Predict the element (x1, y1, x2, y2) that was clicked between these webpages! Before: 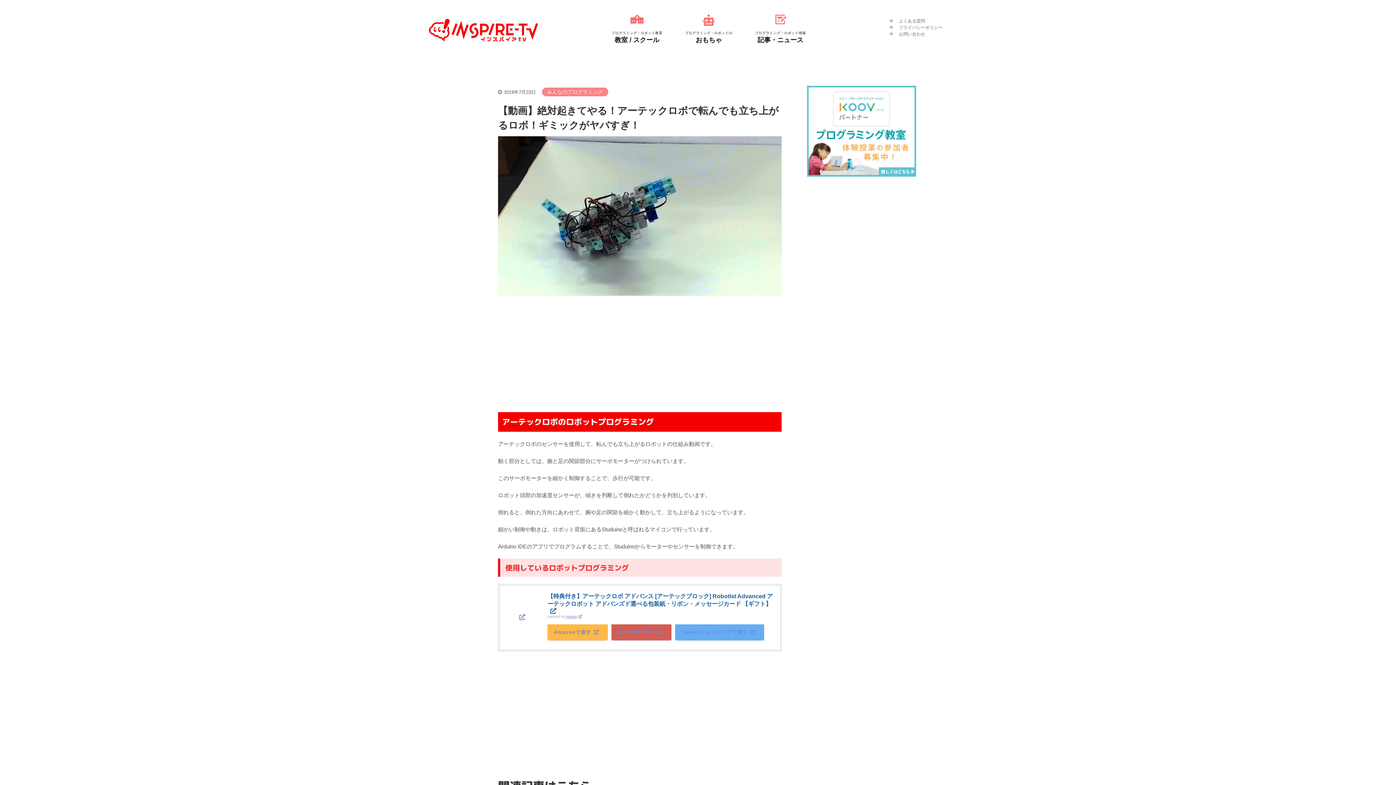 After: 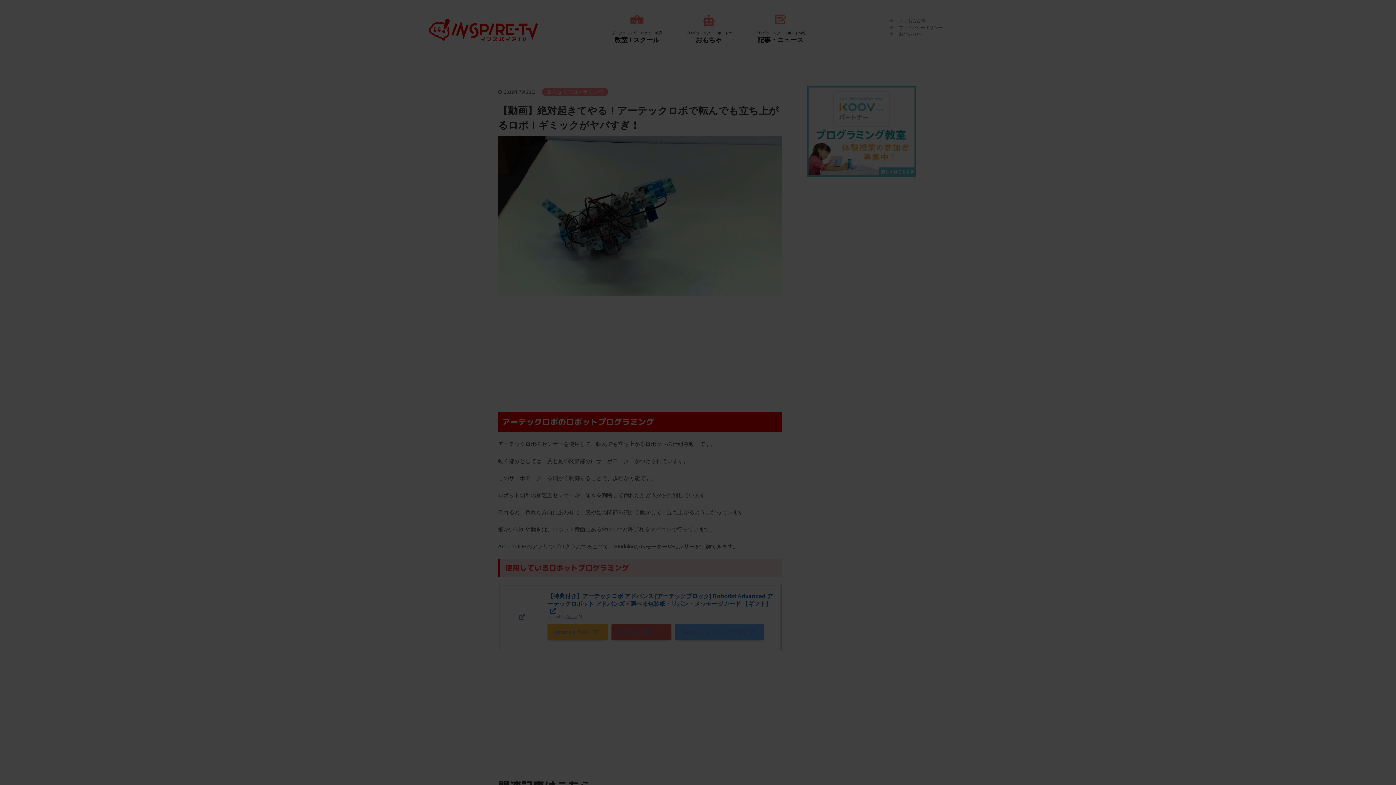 Action: bbox: (498, 136, 781, 295)